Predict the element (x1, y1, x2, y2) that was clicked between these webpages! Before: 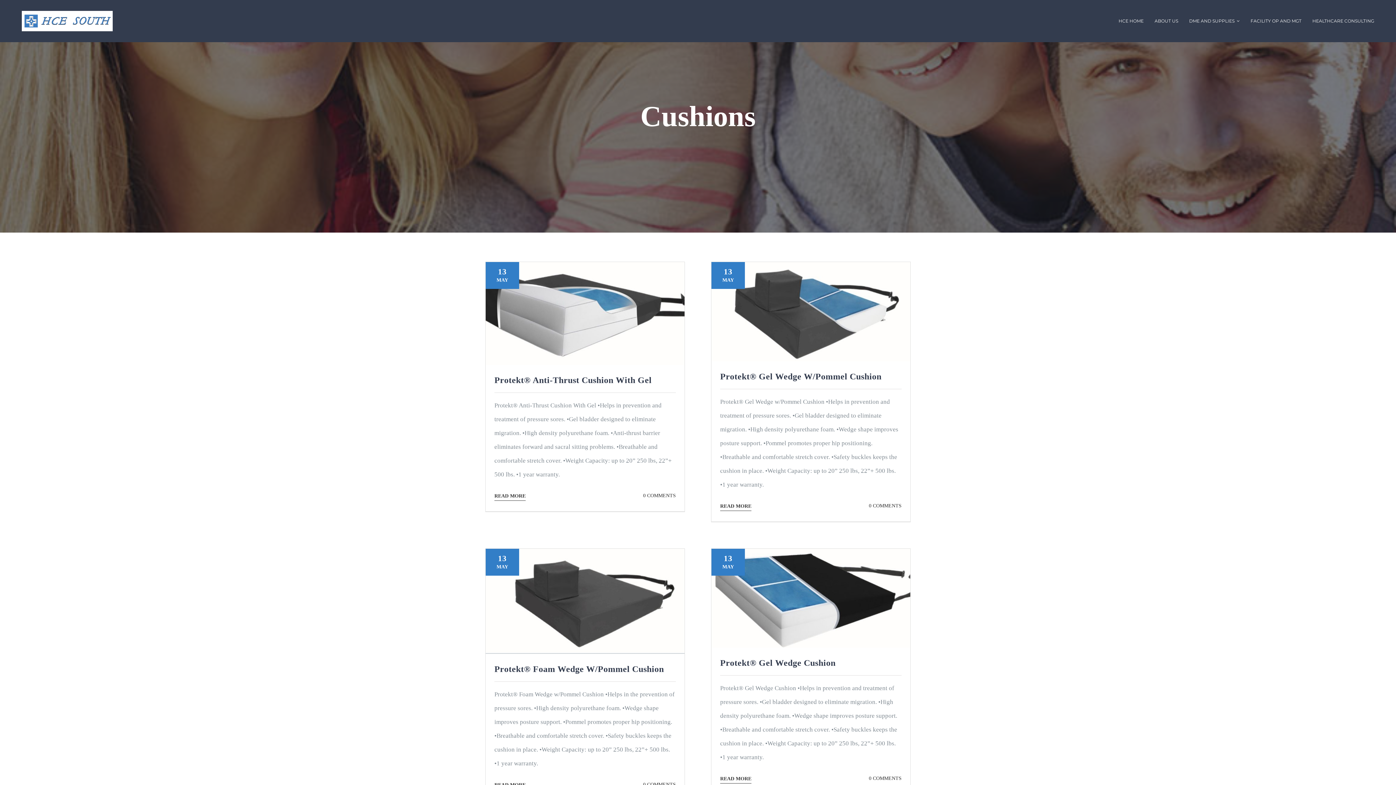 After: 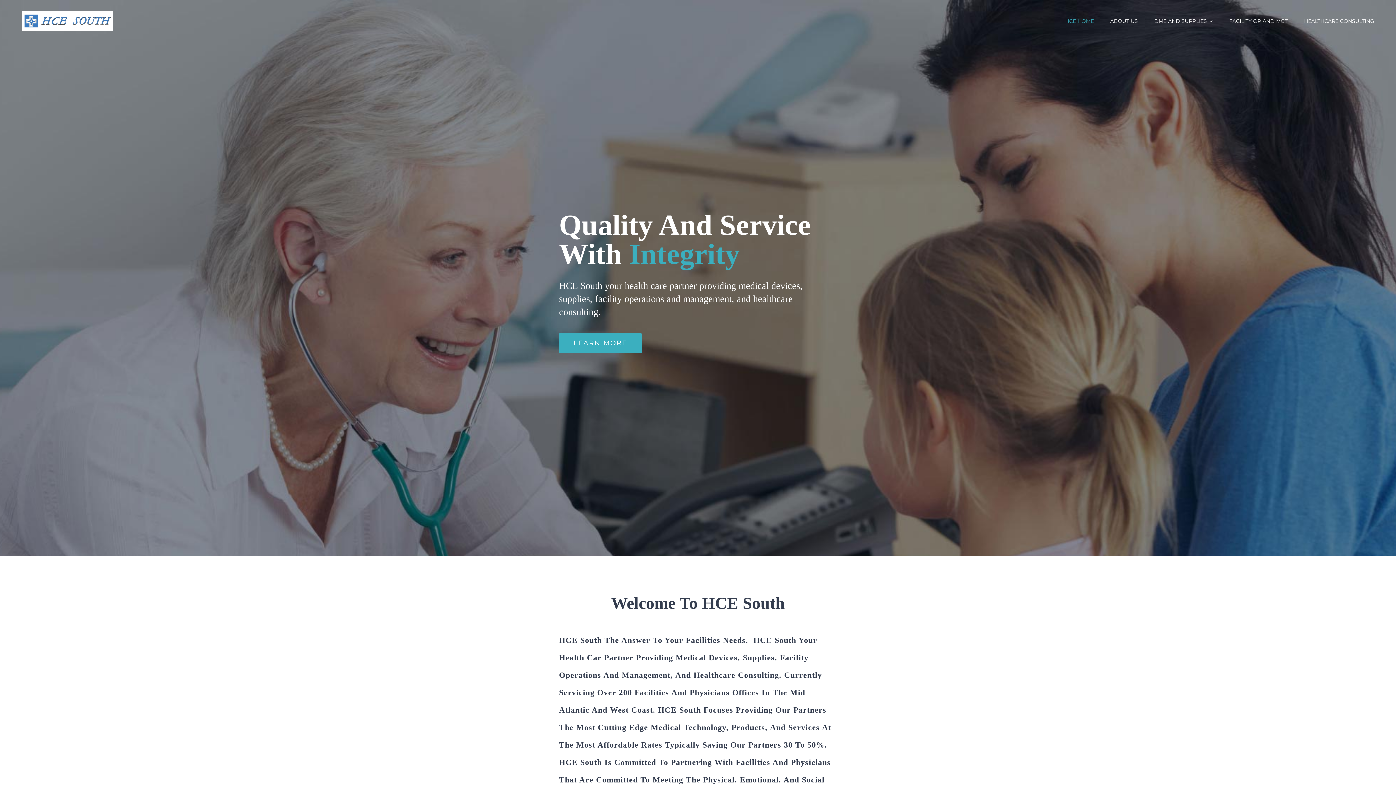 Action: bbox: (1118, 12, 1144, 29) label: HCE HOME